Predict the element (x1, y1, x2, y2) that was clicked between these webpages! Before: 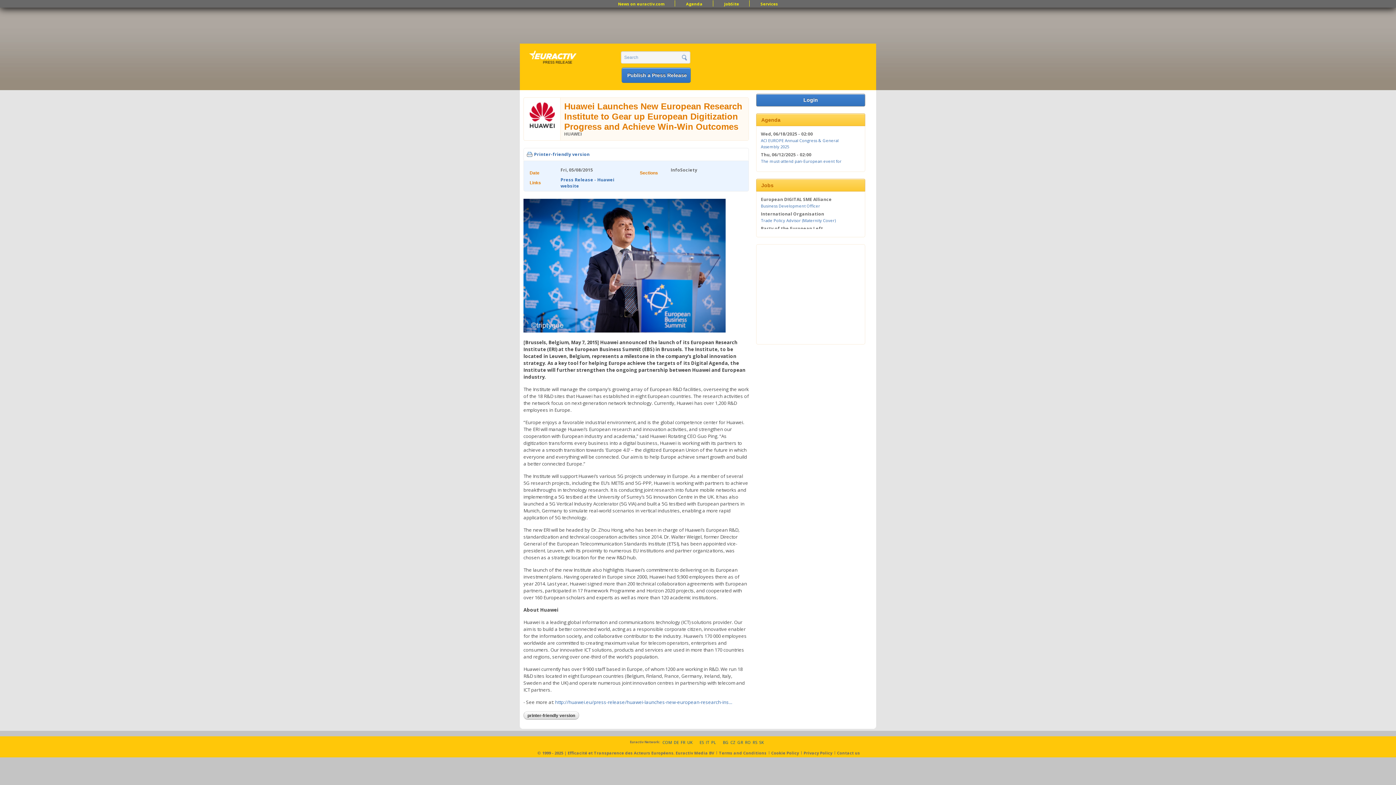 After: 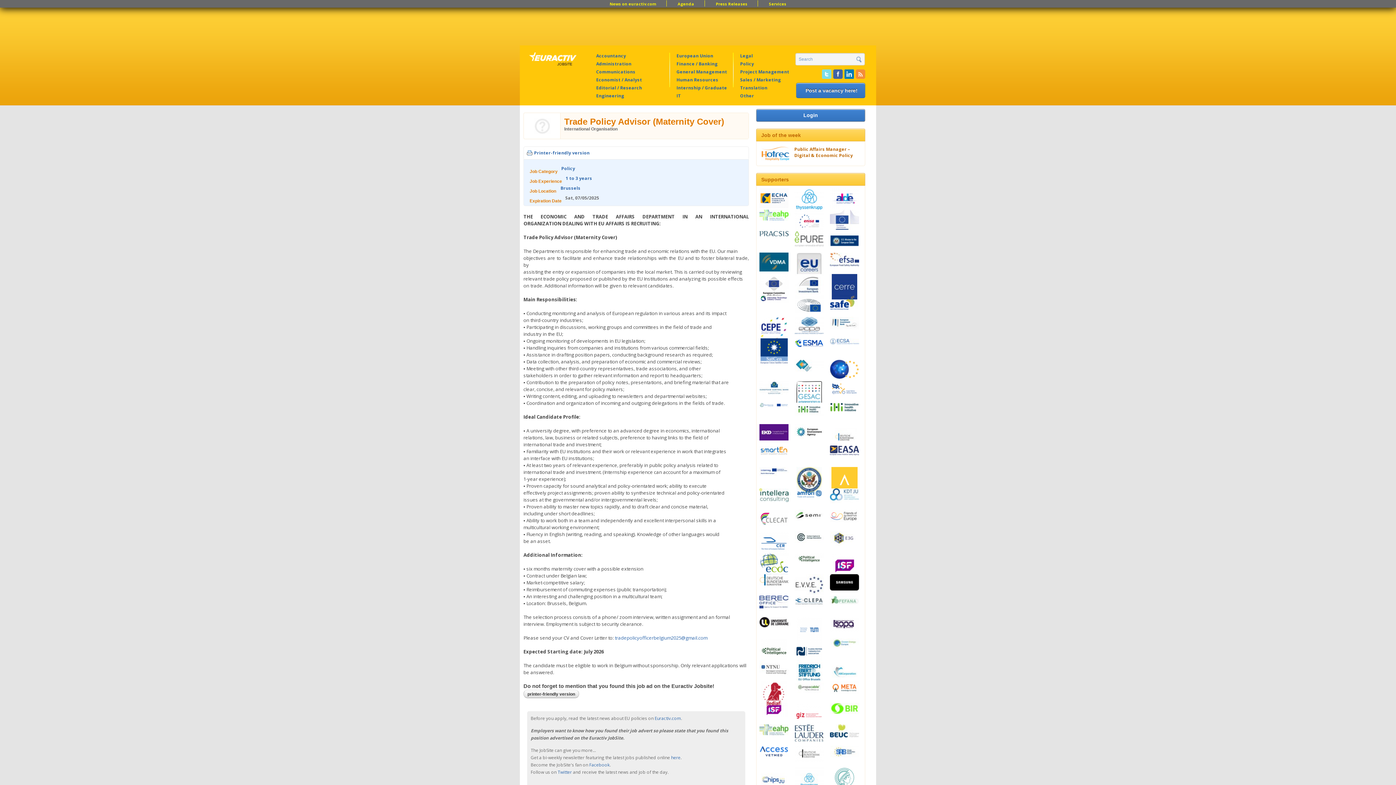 Action: label: Trade Policy Advisor (Maternity Cover) bbox: (761, 217, 836, 223)